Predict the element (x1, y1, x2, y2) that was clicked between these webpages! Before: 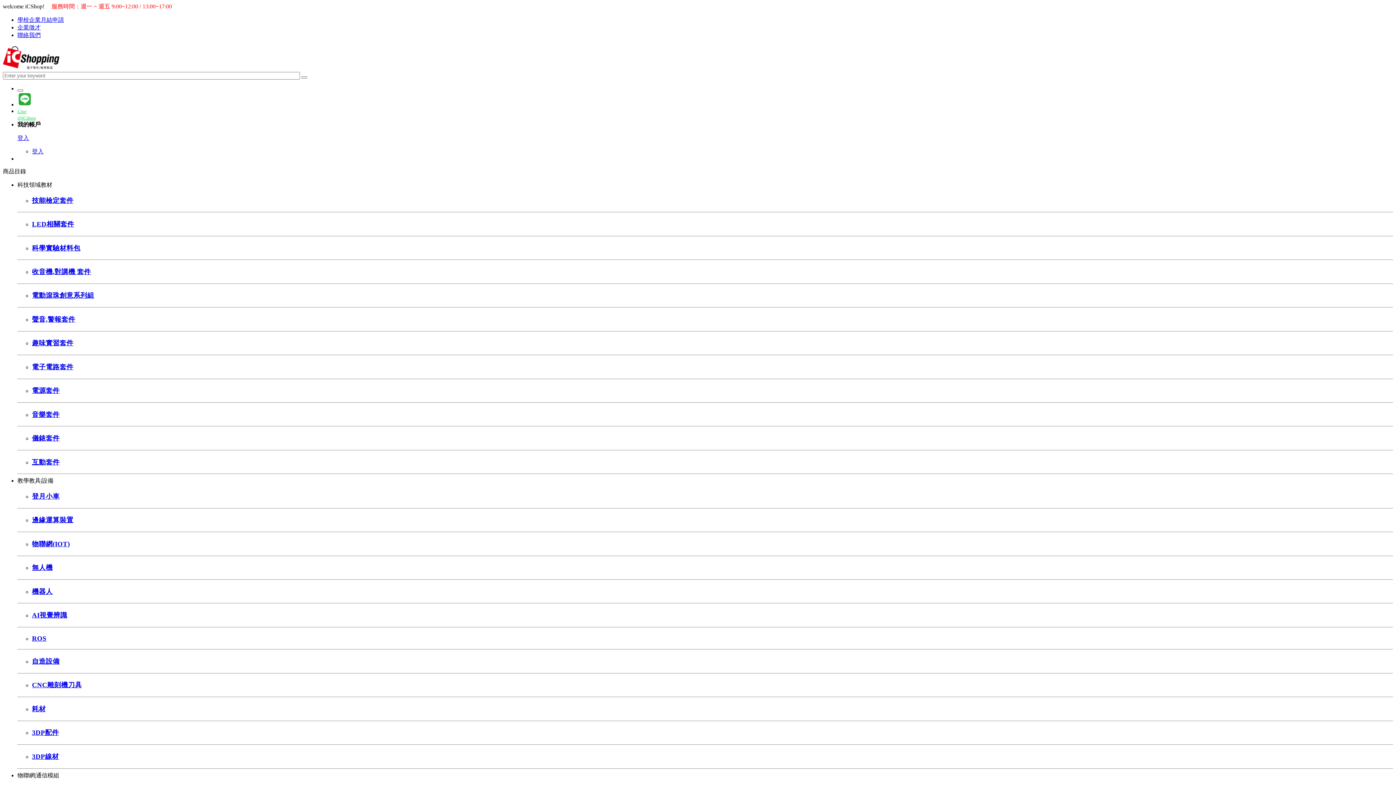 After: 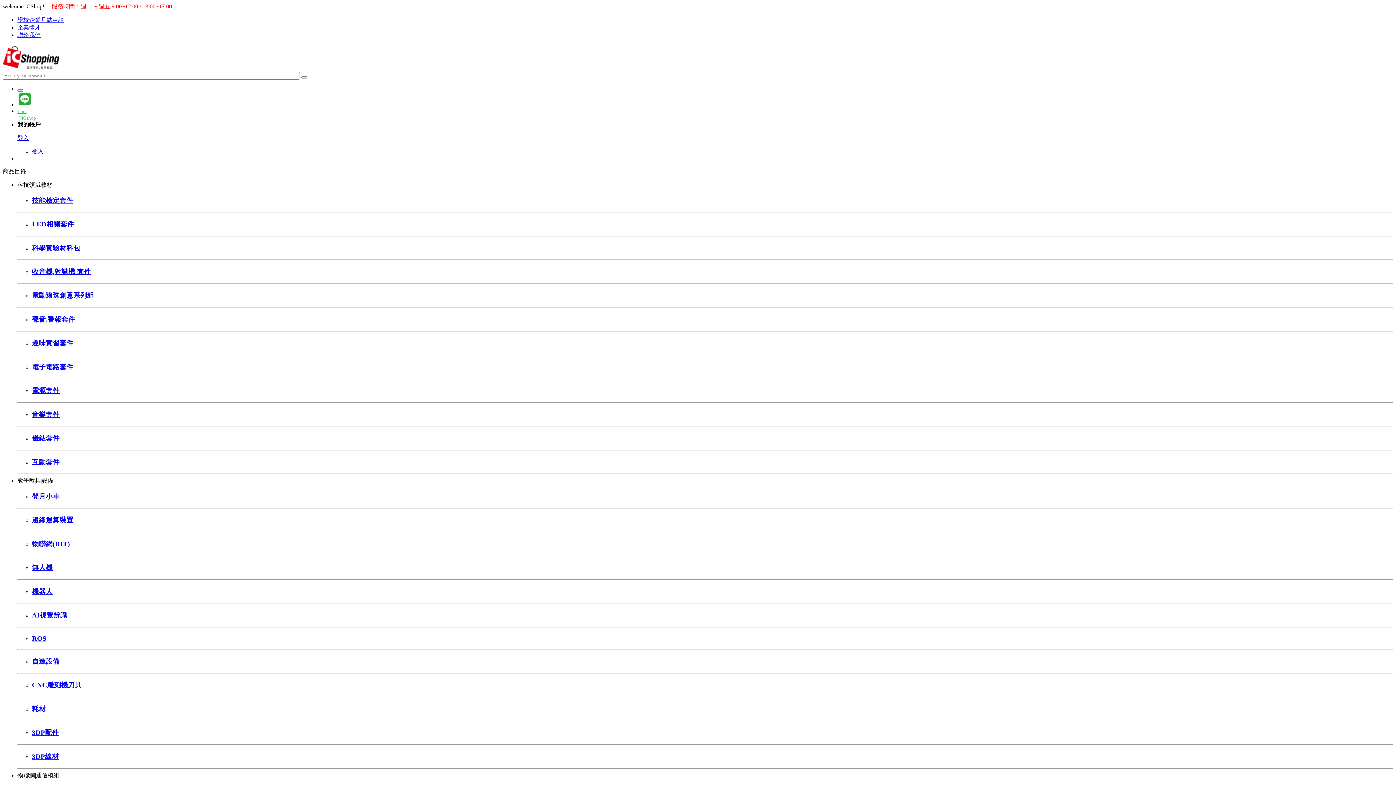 Action: label: 技能檢定套件 bbox: (32, 196, 73, 204)